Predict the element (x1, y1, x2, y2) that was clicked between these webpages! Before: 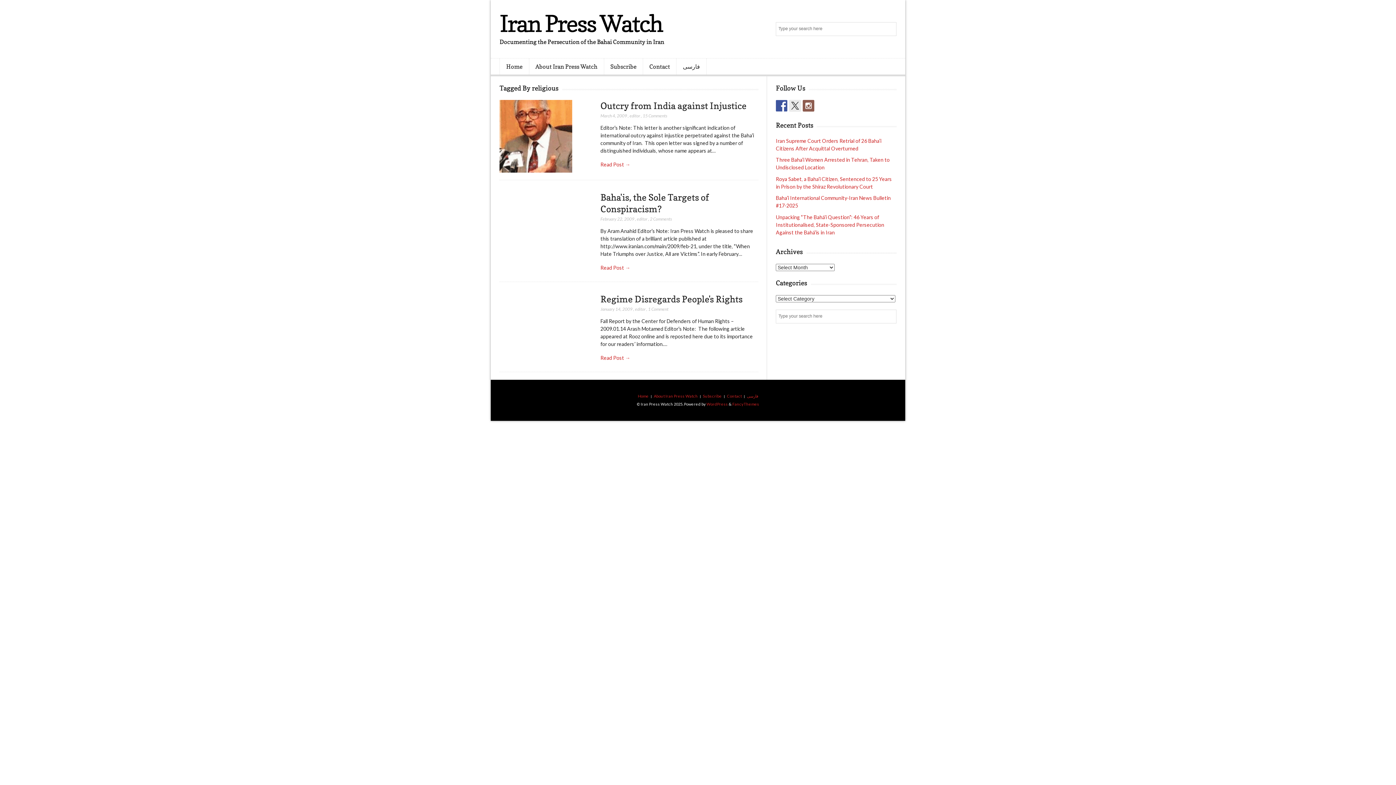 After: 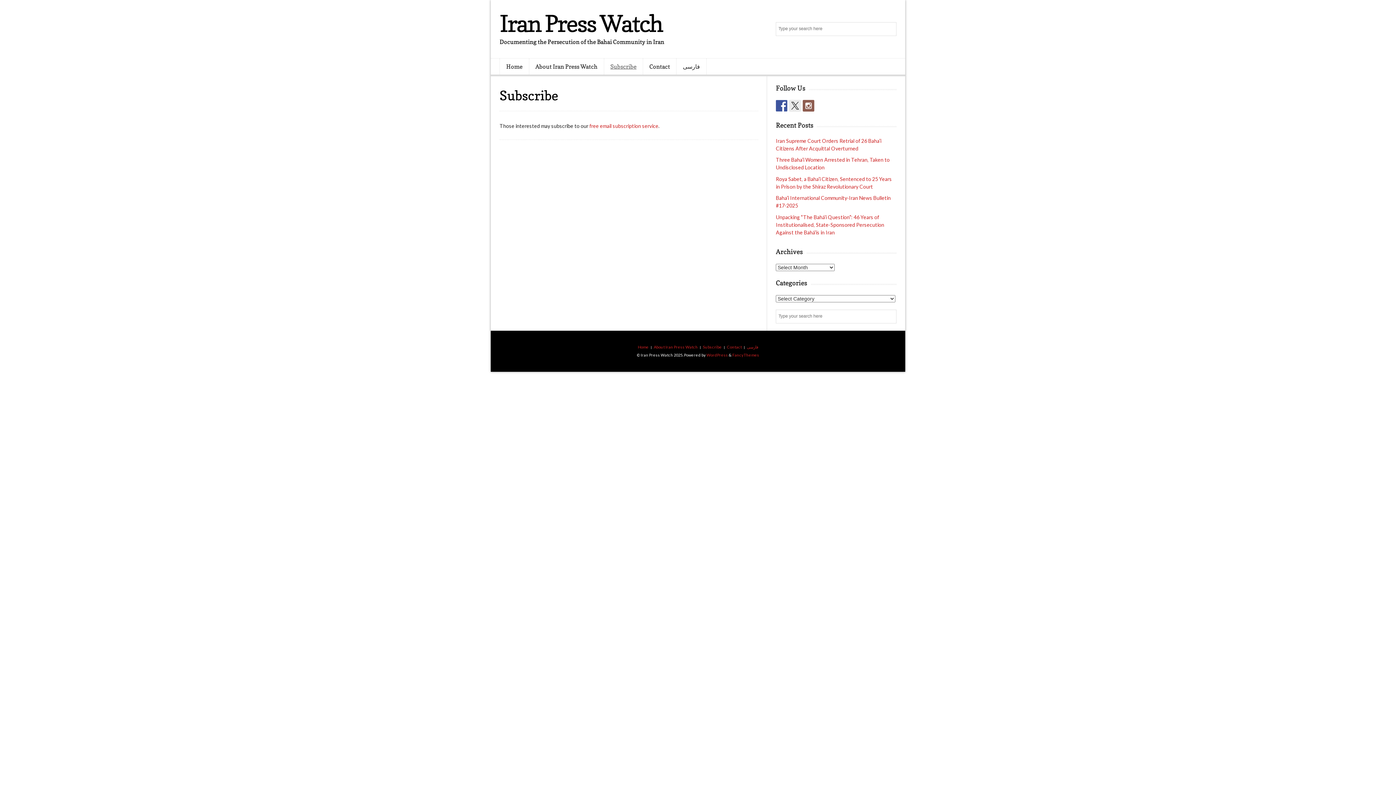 Action: bbox: (703, 393, 722, 398) label: Subscribe